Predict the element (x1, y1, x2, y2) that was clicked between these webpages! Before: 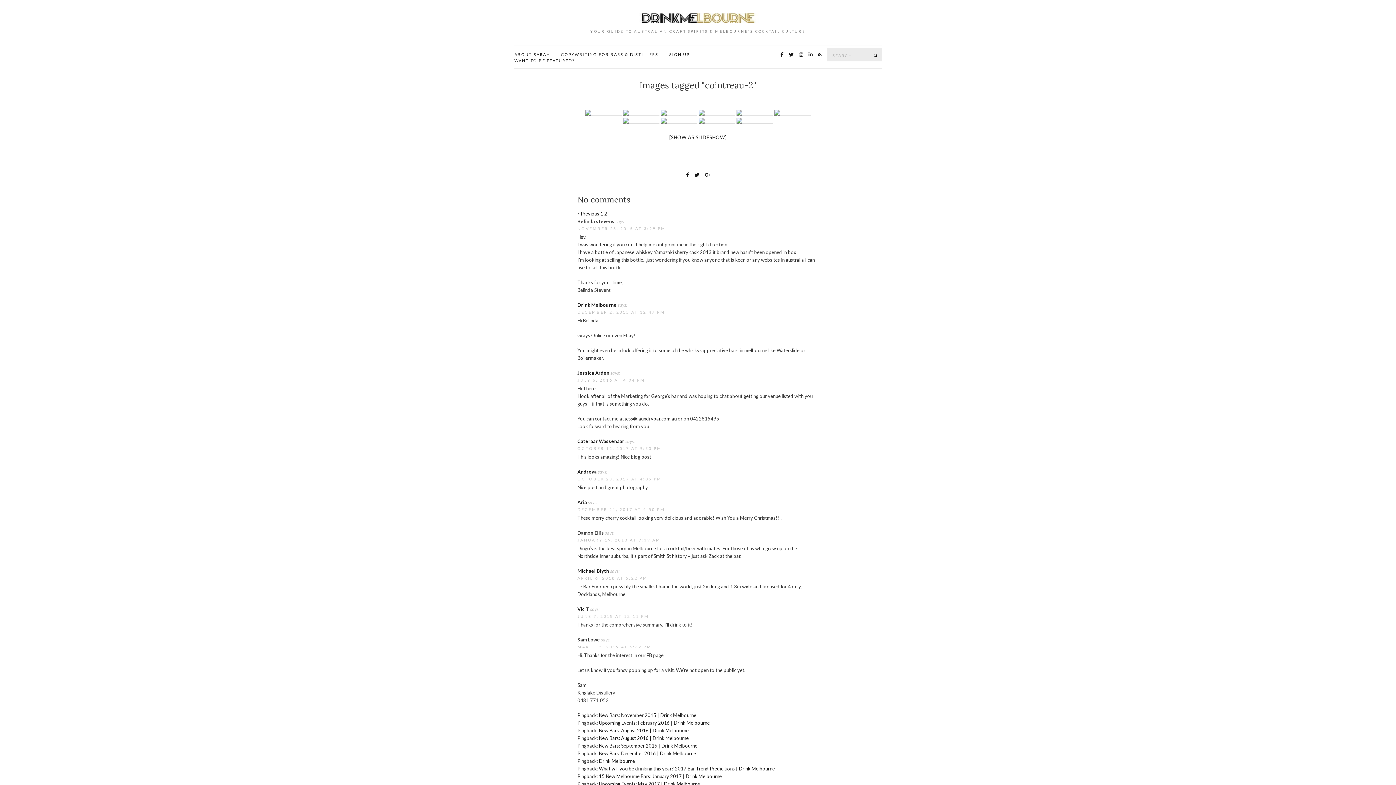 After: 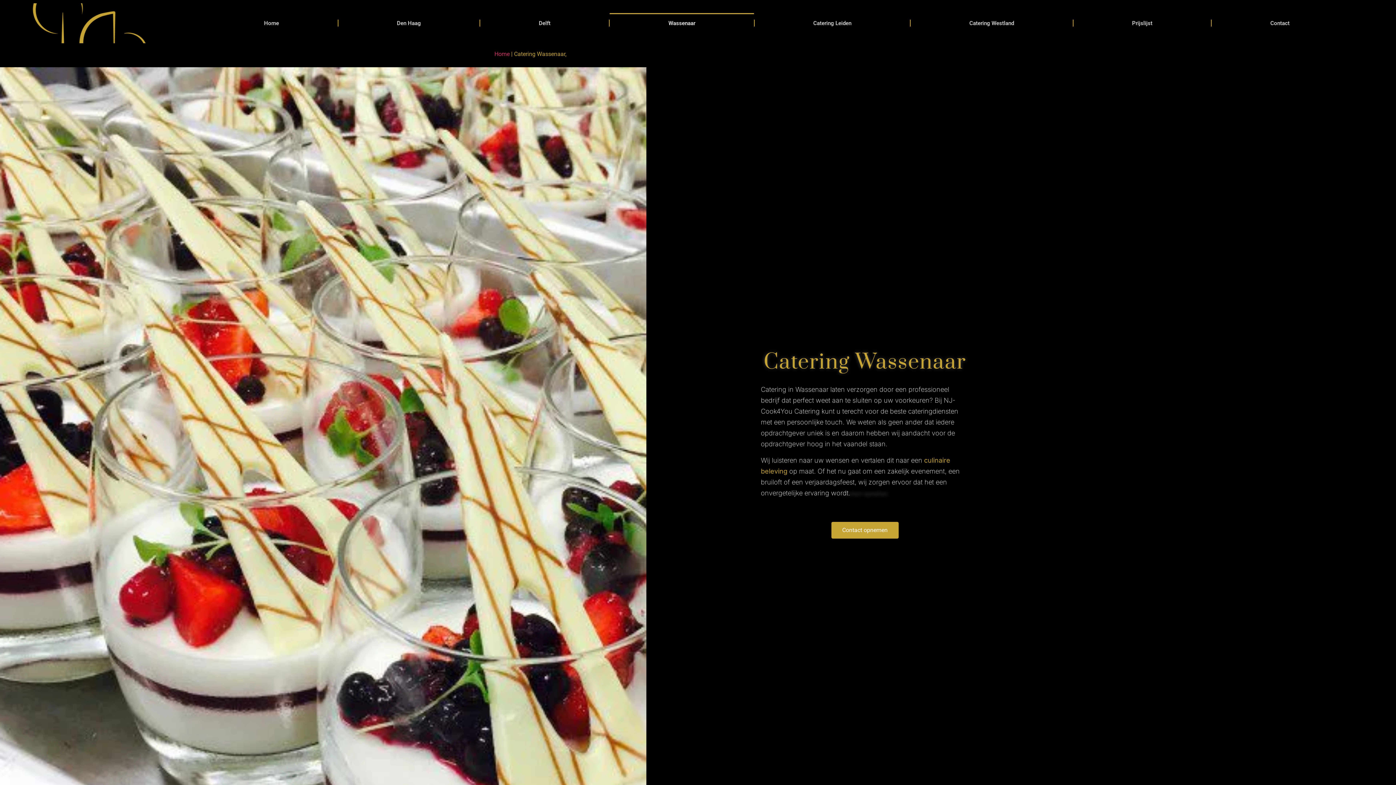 Action: bbox: (577, 438, 624, 444) label: Cateraar Wassenaar